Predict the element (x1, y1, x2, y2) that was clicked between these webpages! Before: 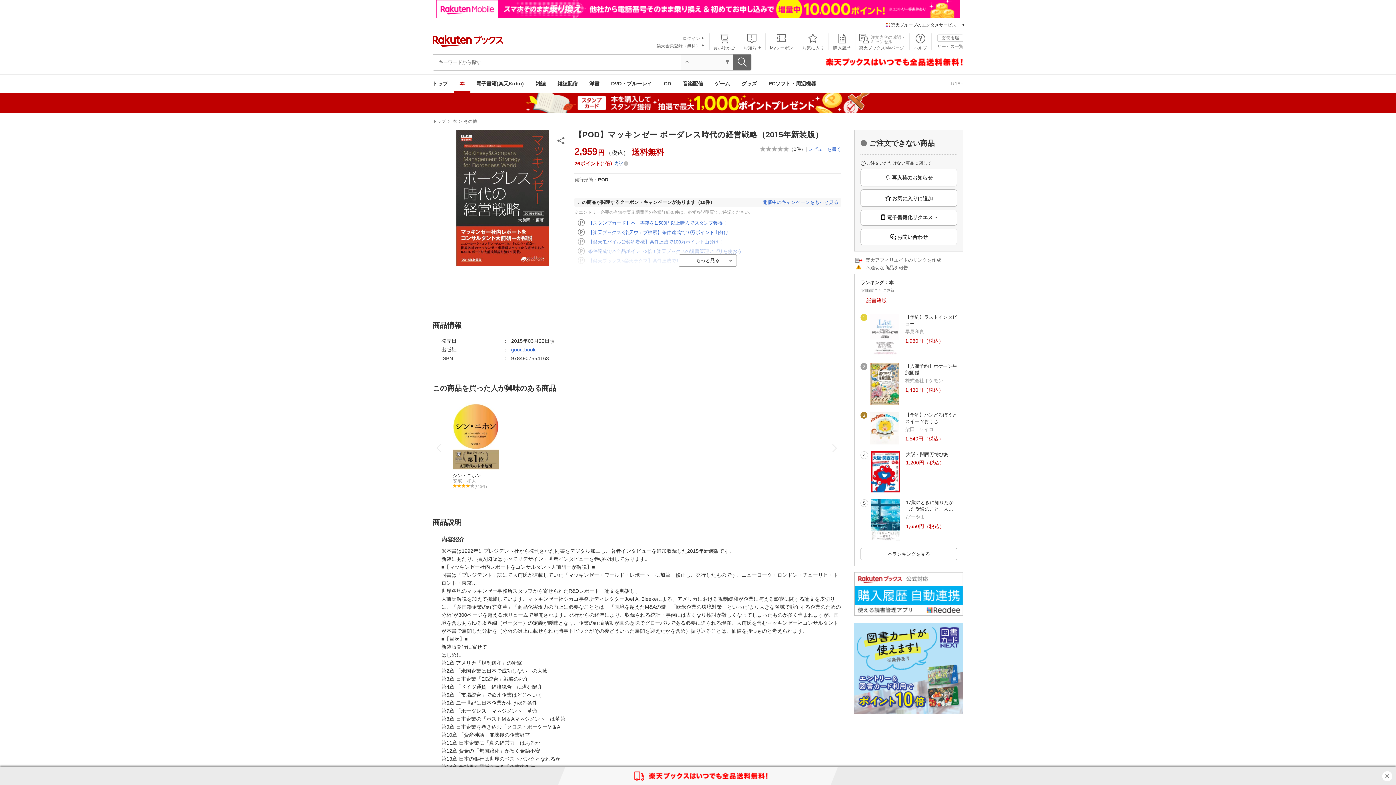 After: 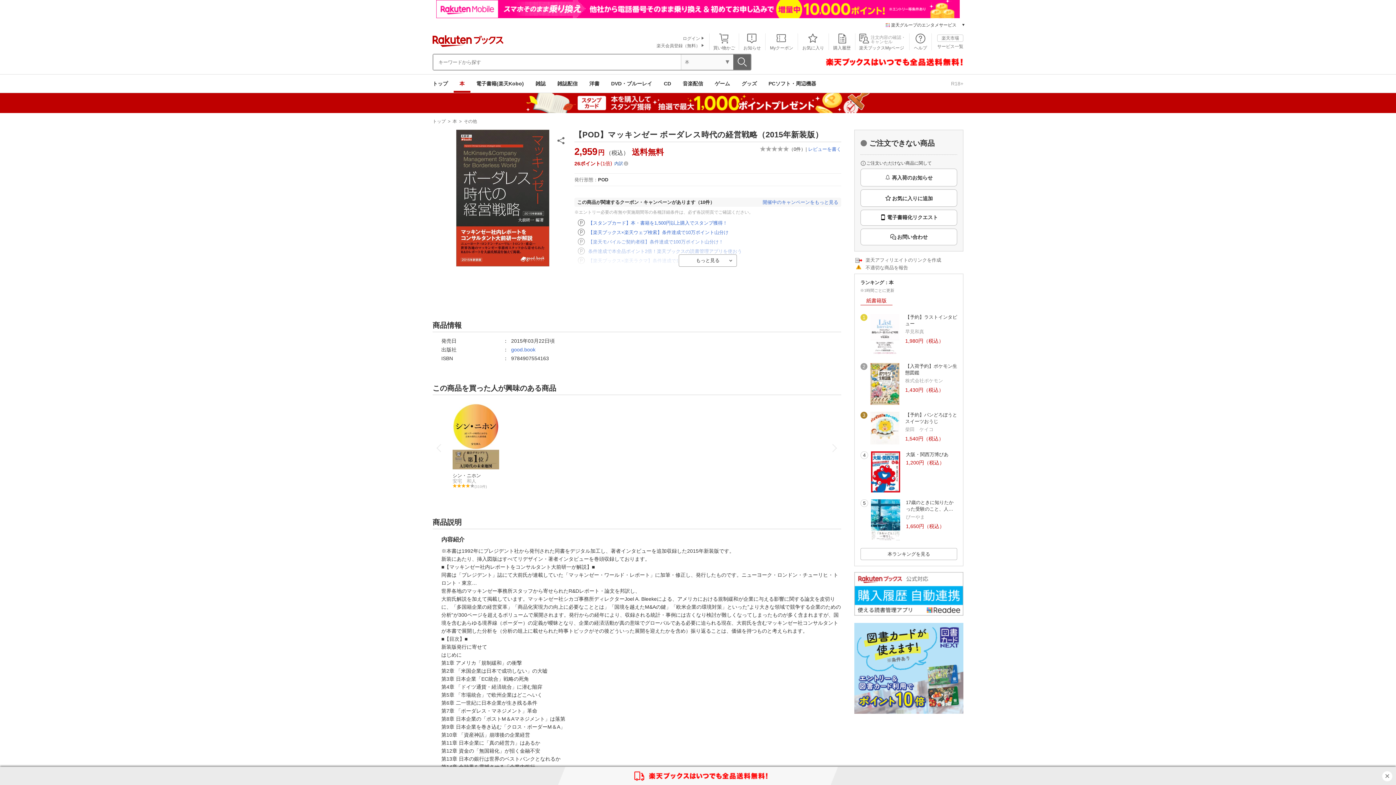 Action: bbox: (0, 0, 1396, 18)